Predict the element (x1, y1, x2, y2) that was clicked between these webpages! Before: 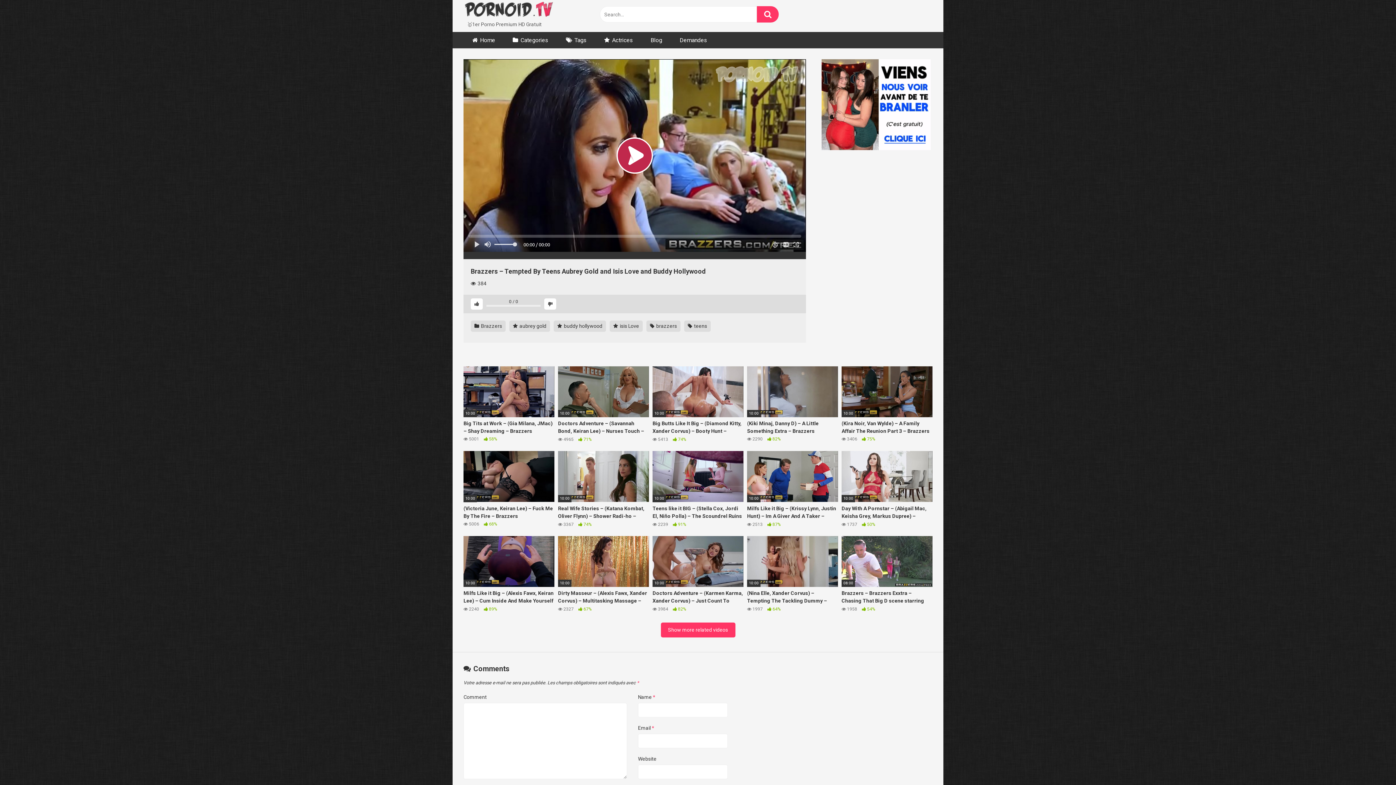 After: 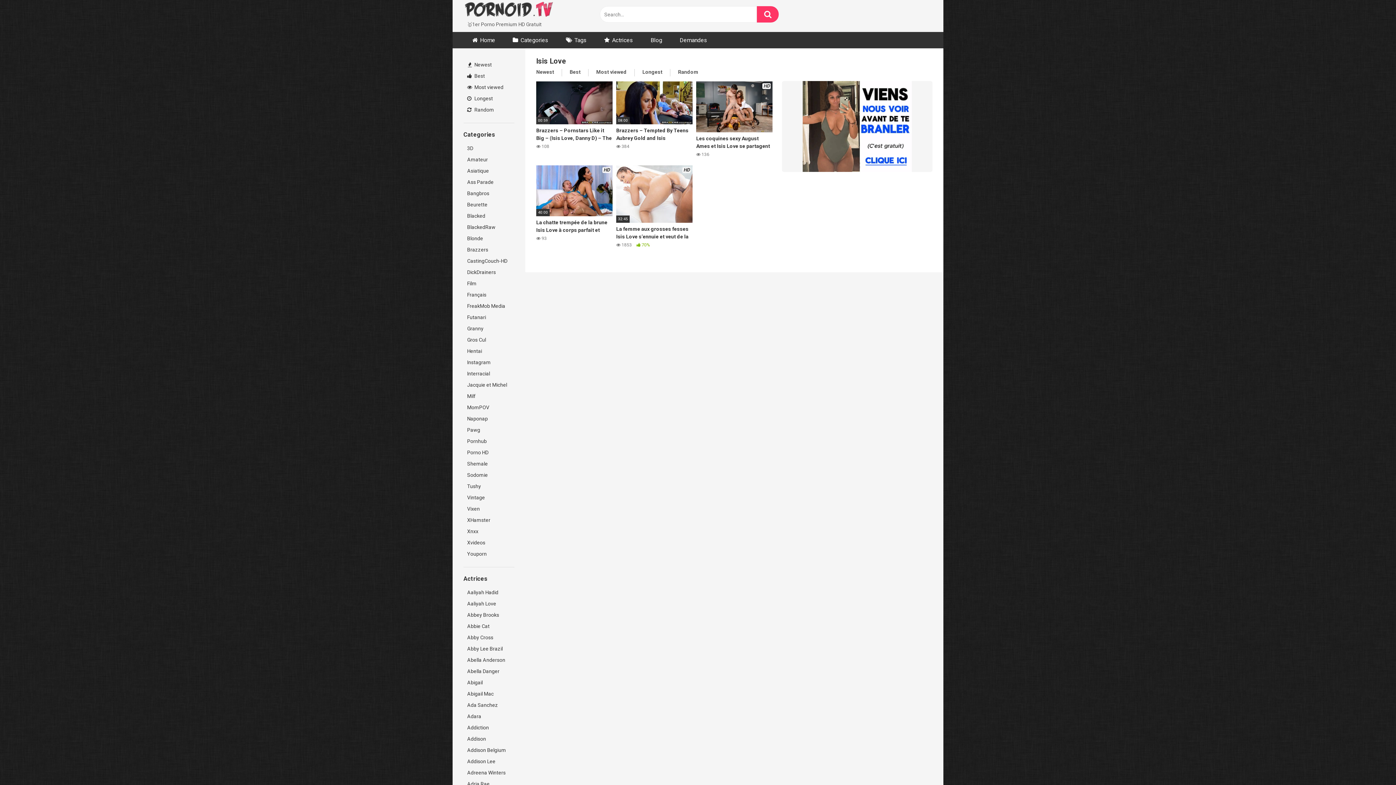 Action: bbox: (609, 320, 642, 331) label:  isis Love